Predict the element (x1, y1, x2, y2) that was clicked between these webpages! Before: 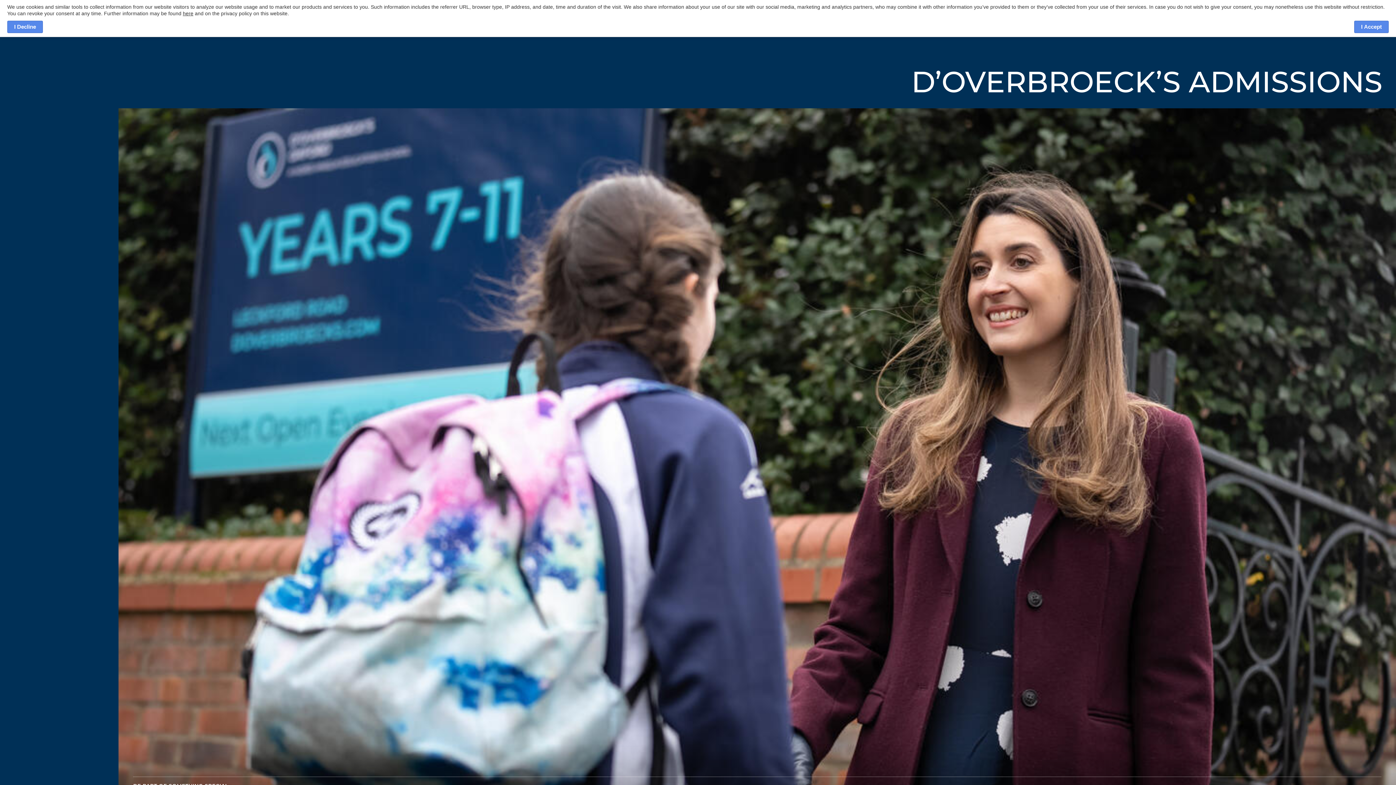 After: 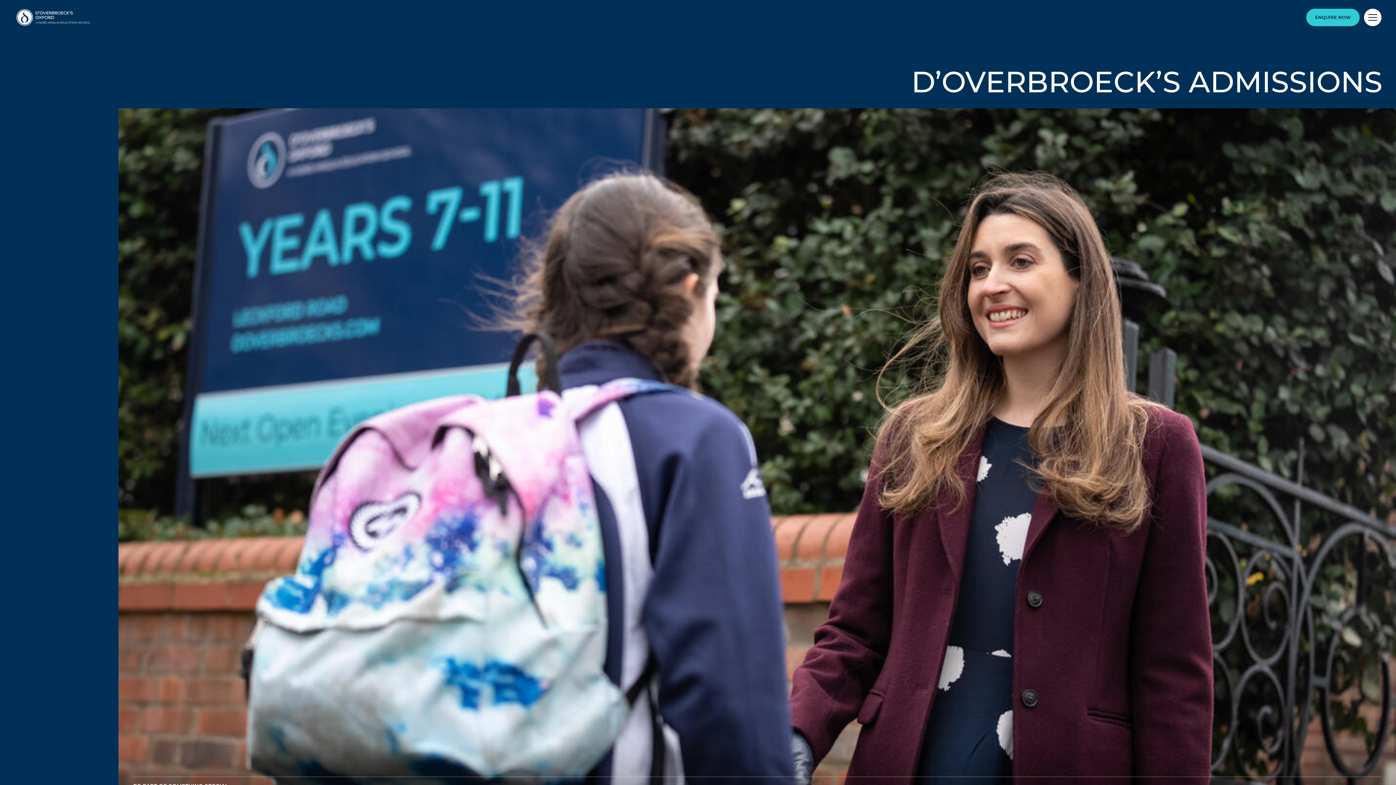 Action: label: I Decline bbox: (7, 20, 42, 33)